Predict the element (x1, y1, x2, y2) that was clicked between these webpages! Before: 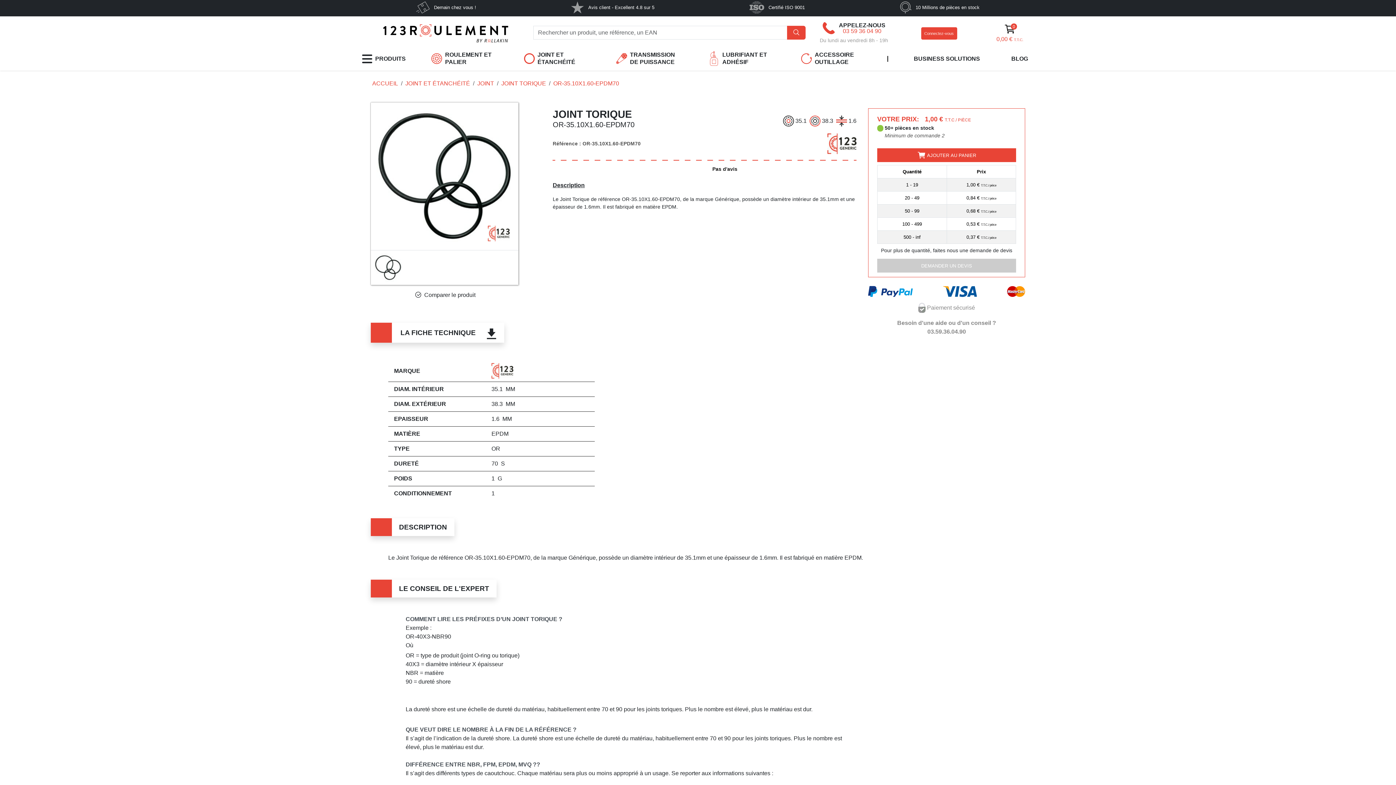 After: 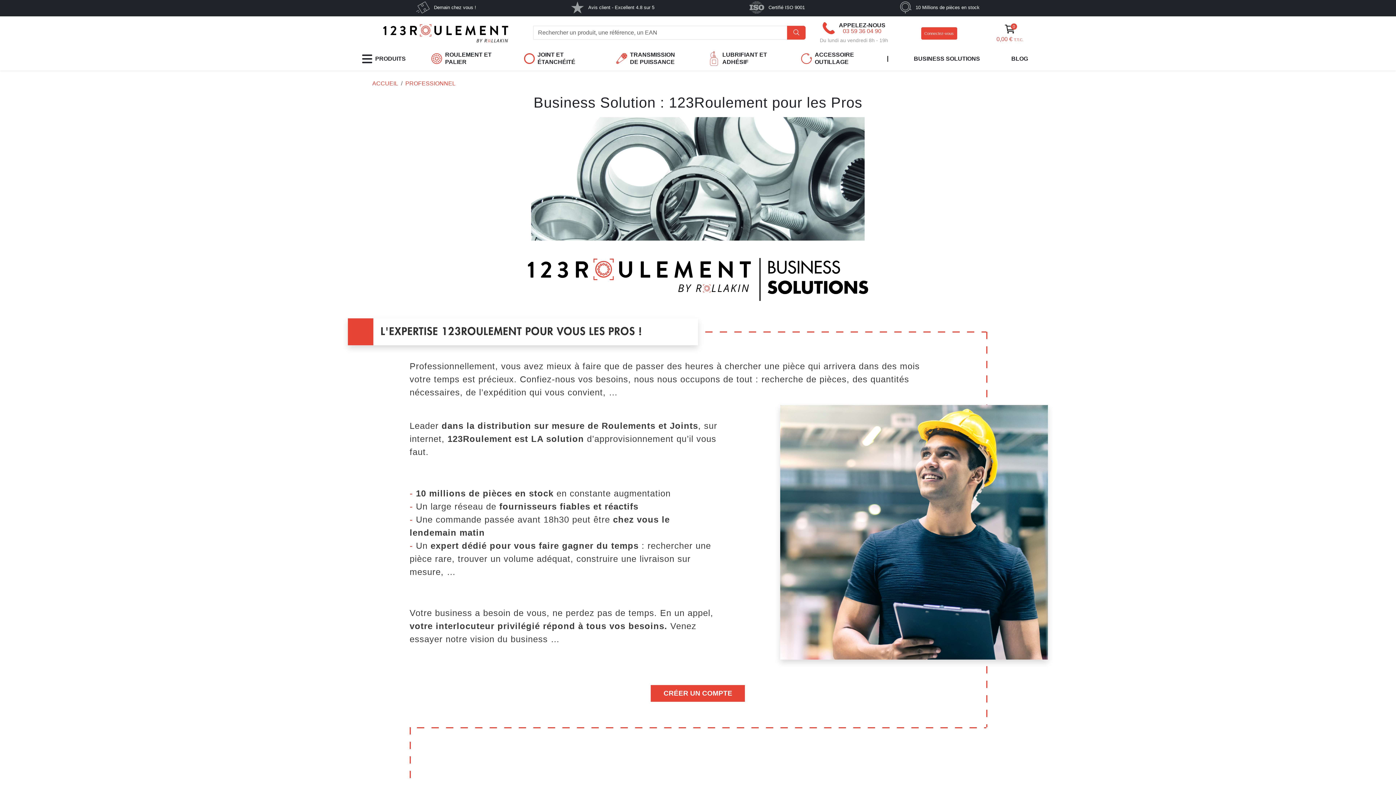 Action: bbox: (908, 47, 986, 71) label: BUSINESS SOLUTIONS